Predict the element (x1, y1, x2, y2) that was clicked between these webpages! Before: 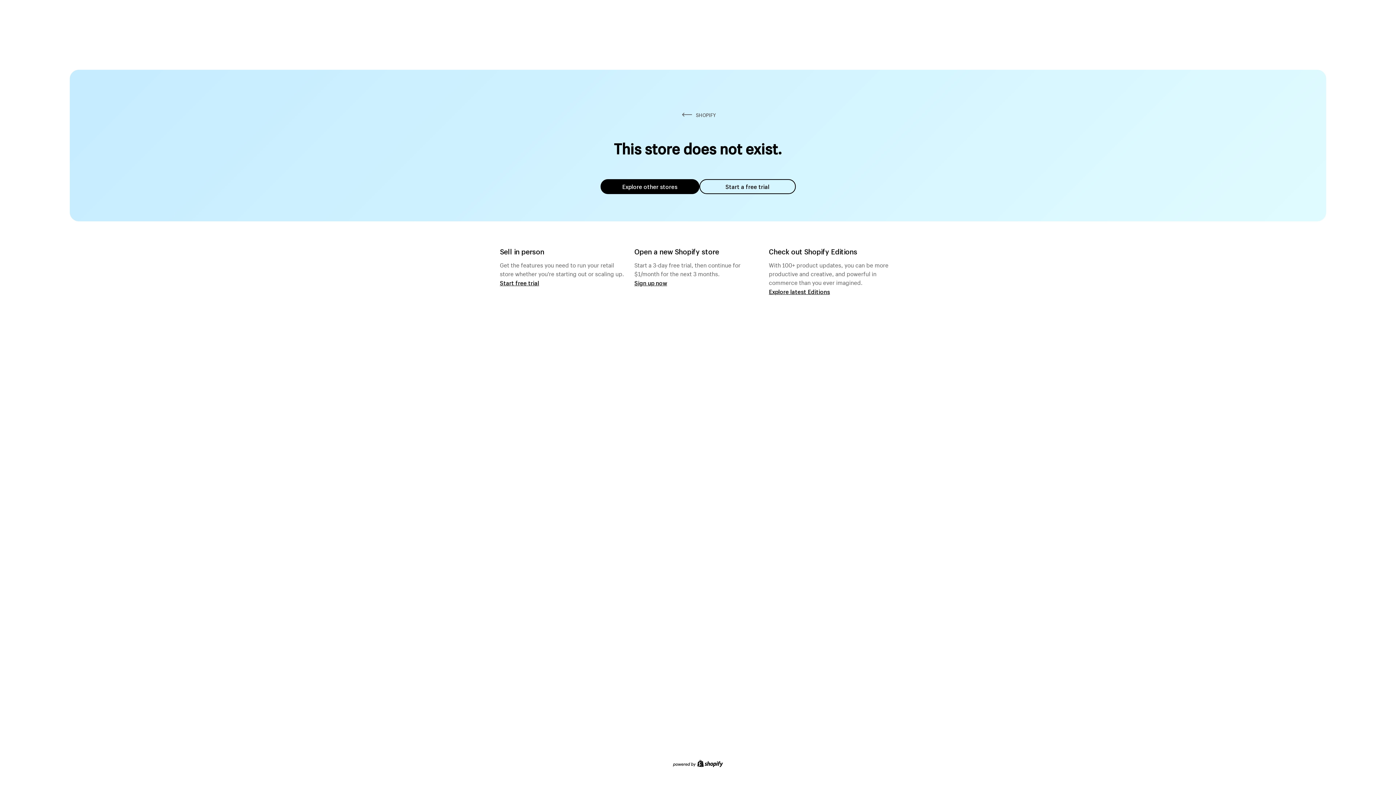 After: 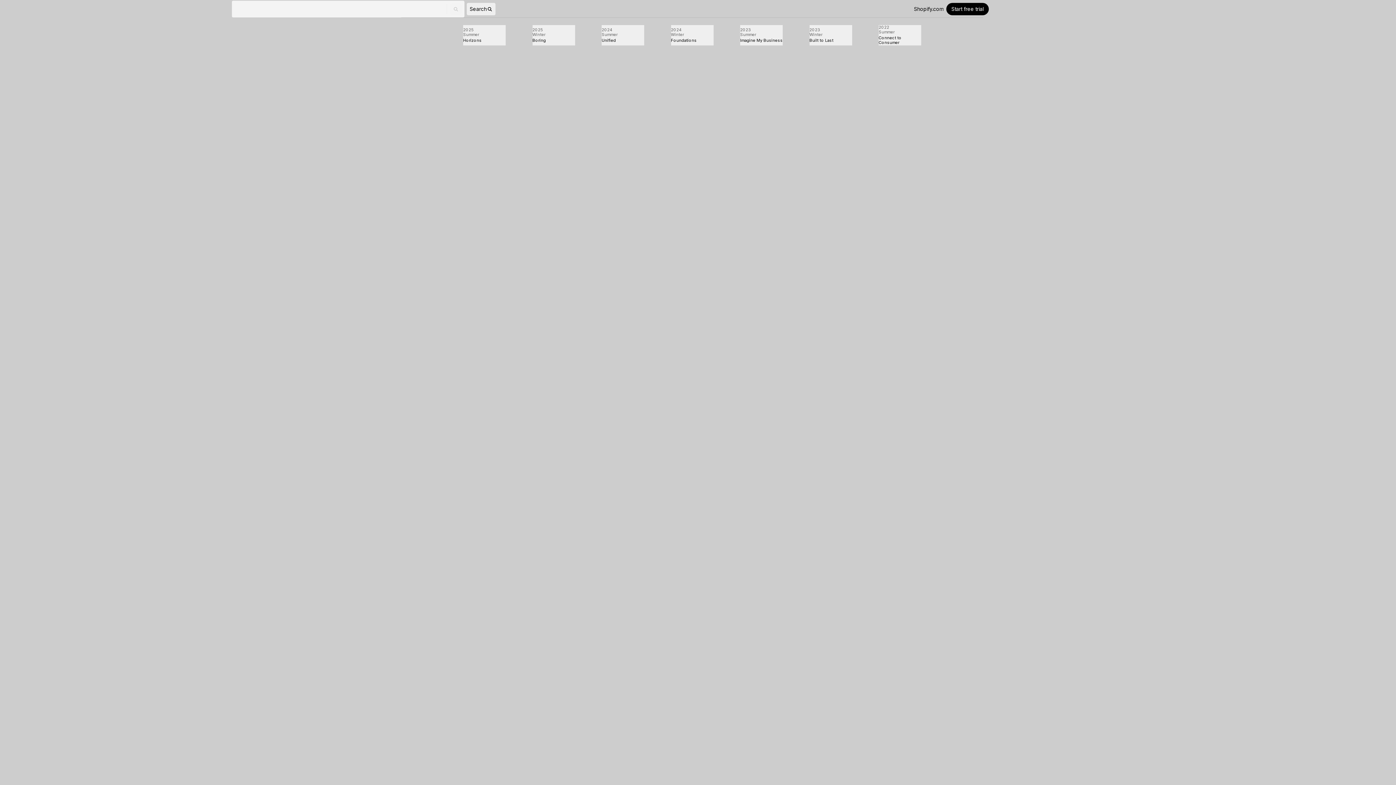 Action: bbox: (769, 287, 830, 295) label: Explore latest Editions